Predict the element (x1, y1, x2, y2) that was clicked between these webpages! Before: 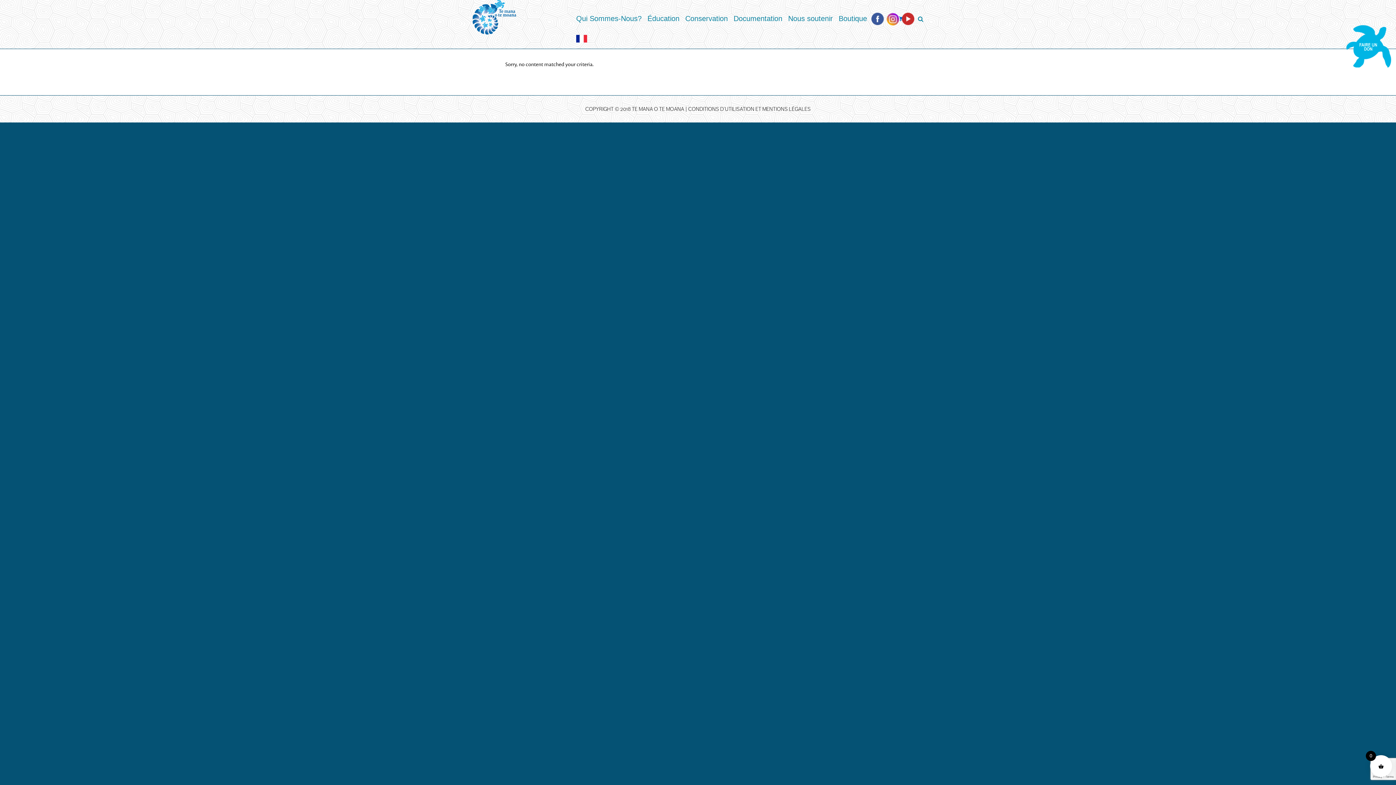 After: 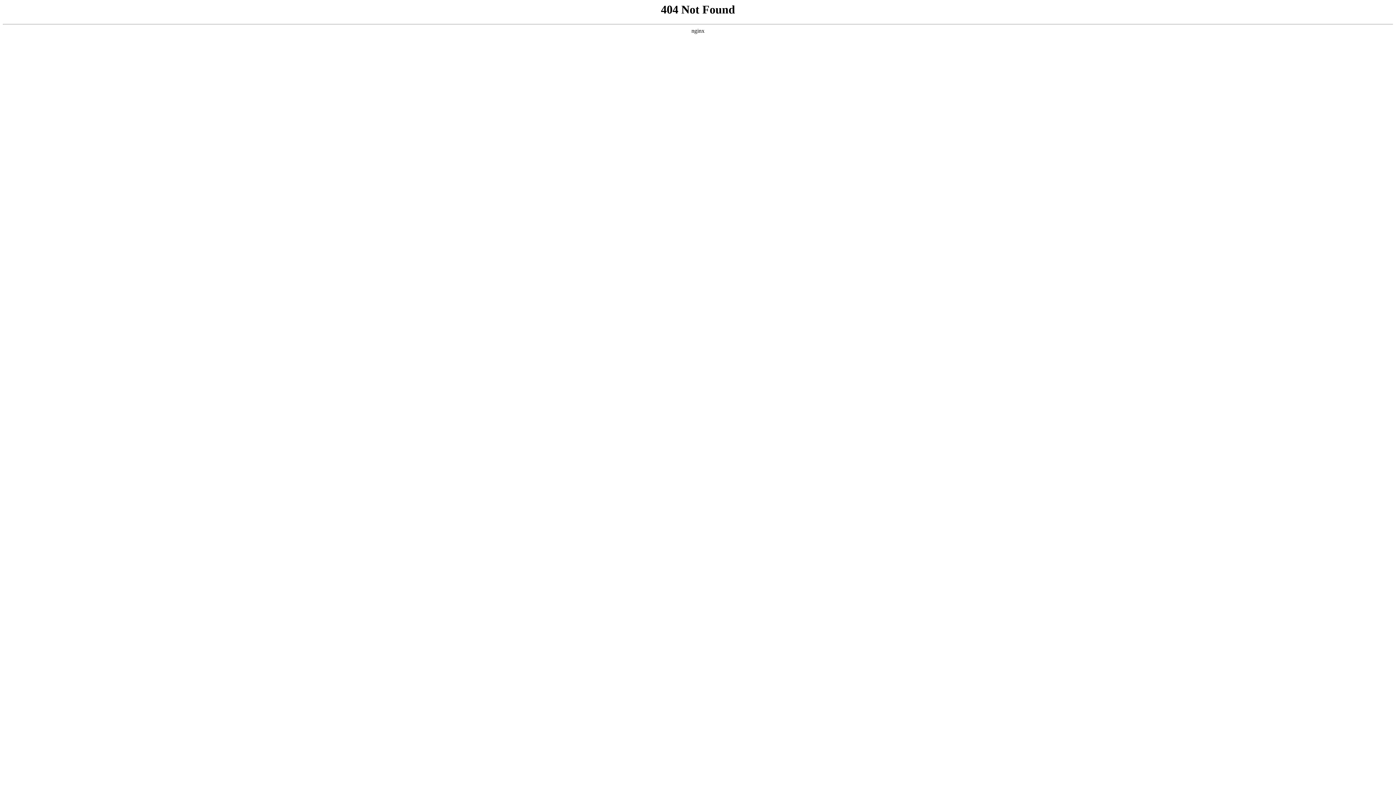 Action: bbox: (837, 8, 869, 28) label: Boutique